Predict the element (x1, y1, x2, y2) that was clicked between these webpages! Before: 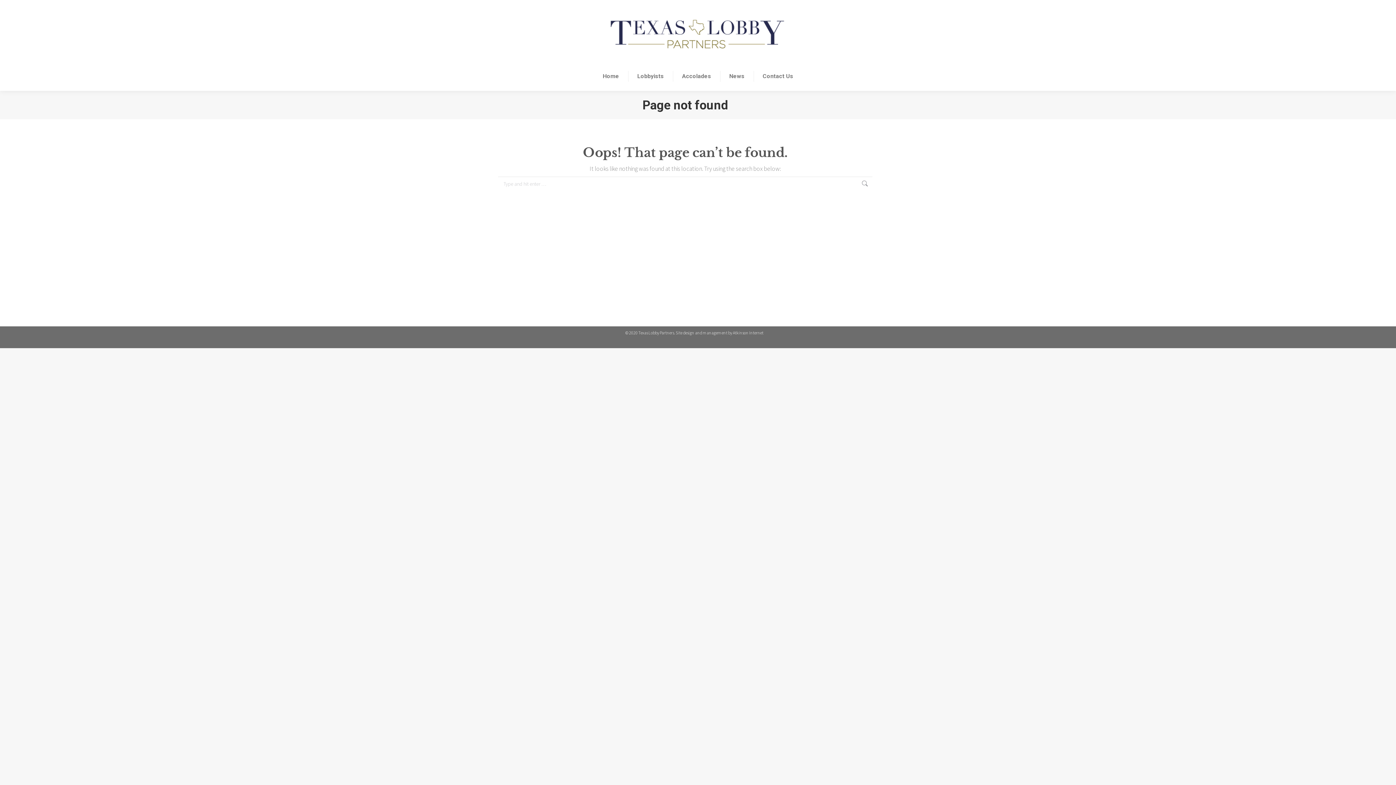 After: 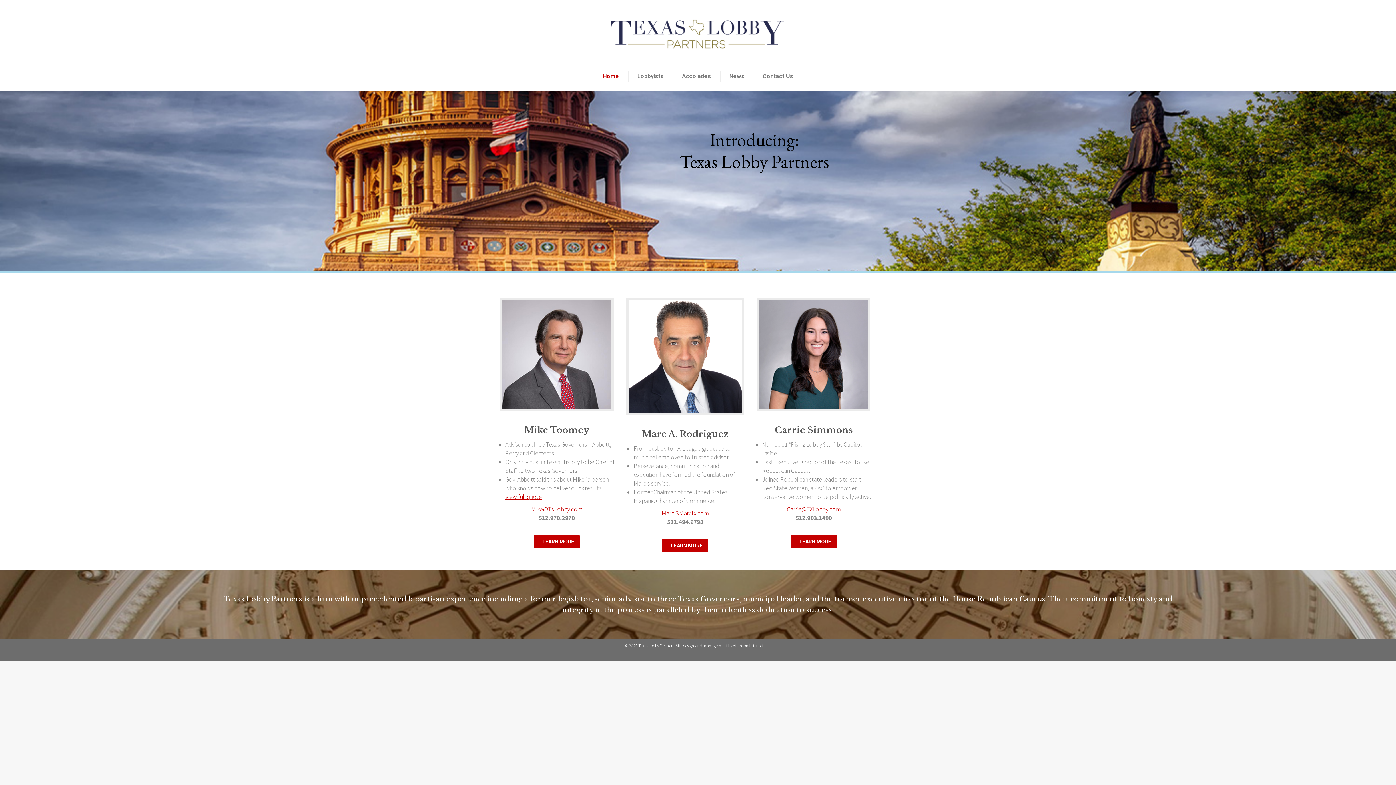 Action: bbox: (607, 8, 789, 53)